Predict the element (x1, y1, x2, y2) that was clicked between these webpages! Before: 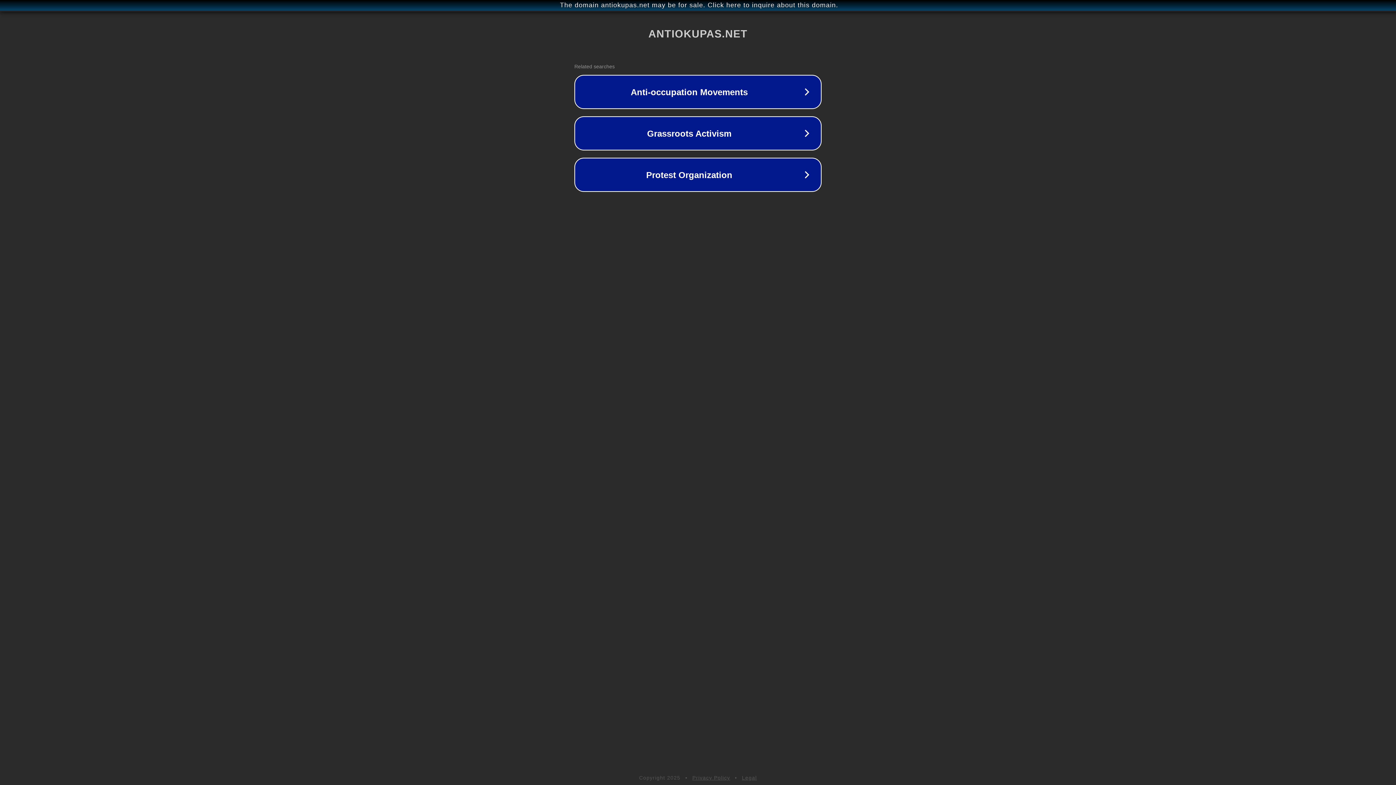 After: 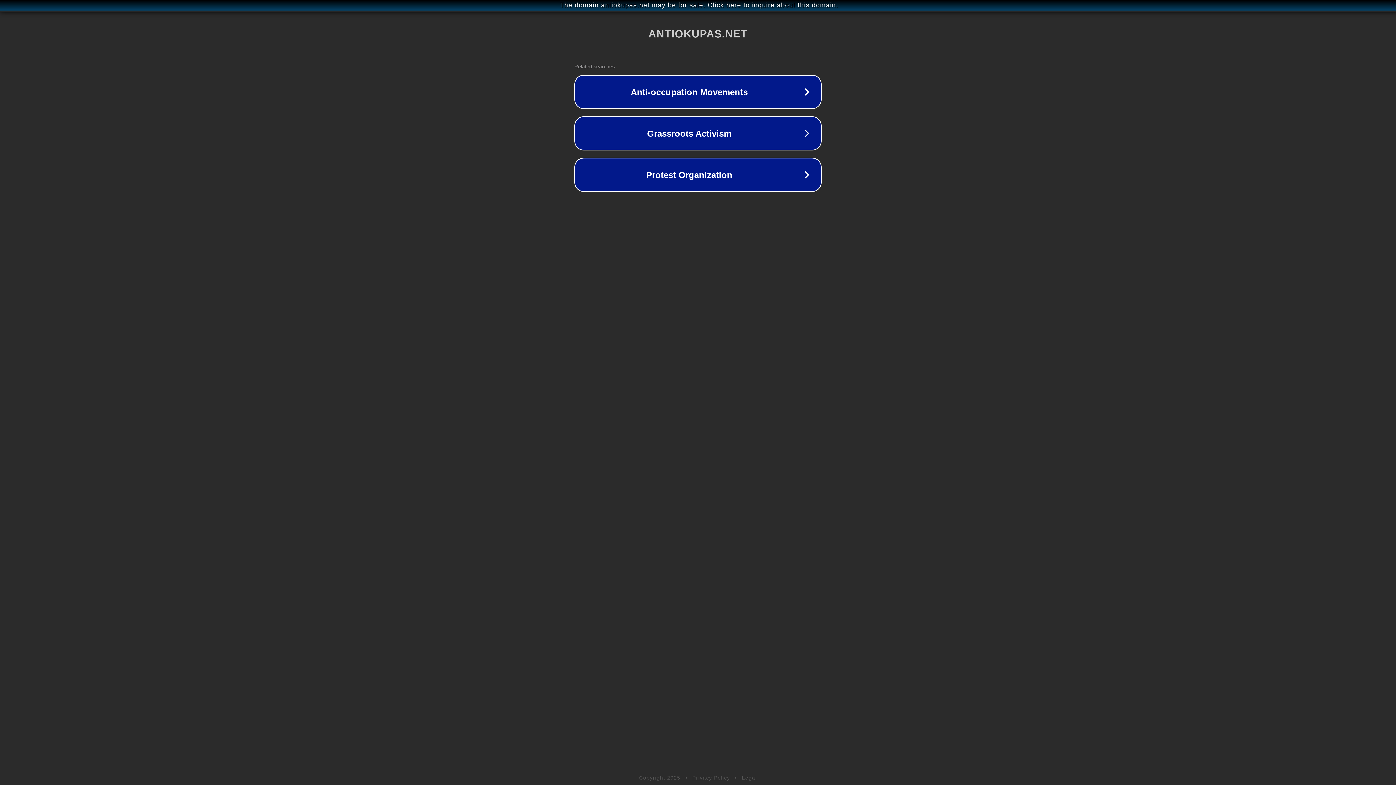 Action: label: Legal bbox: (742, 775, 757, 781)